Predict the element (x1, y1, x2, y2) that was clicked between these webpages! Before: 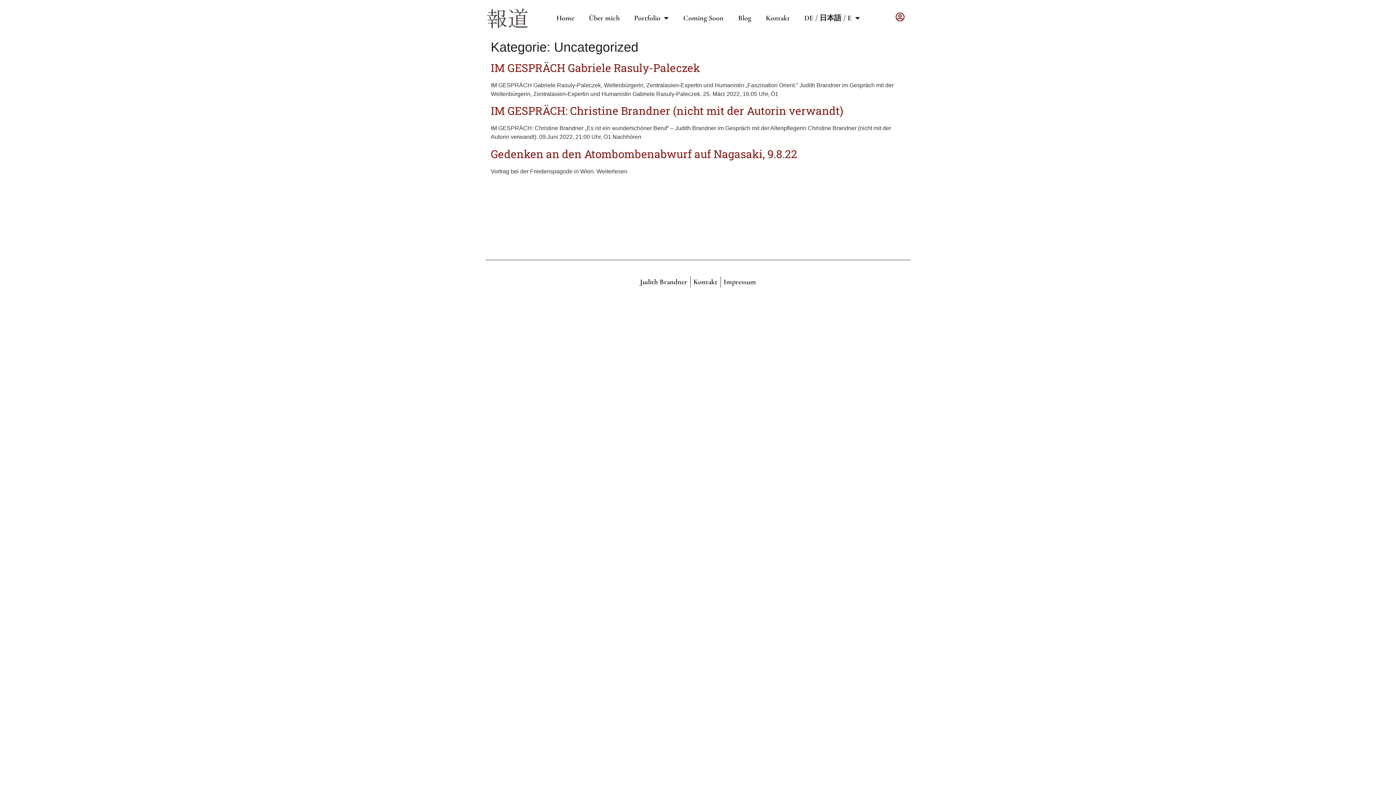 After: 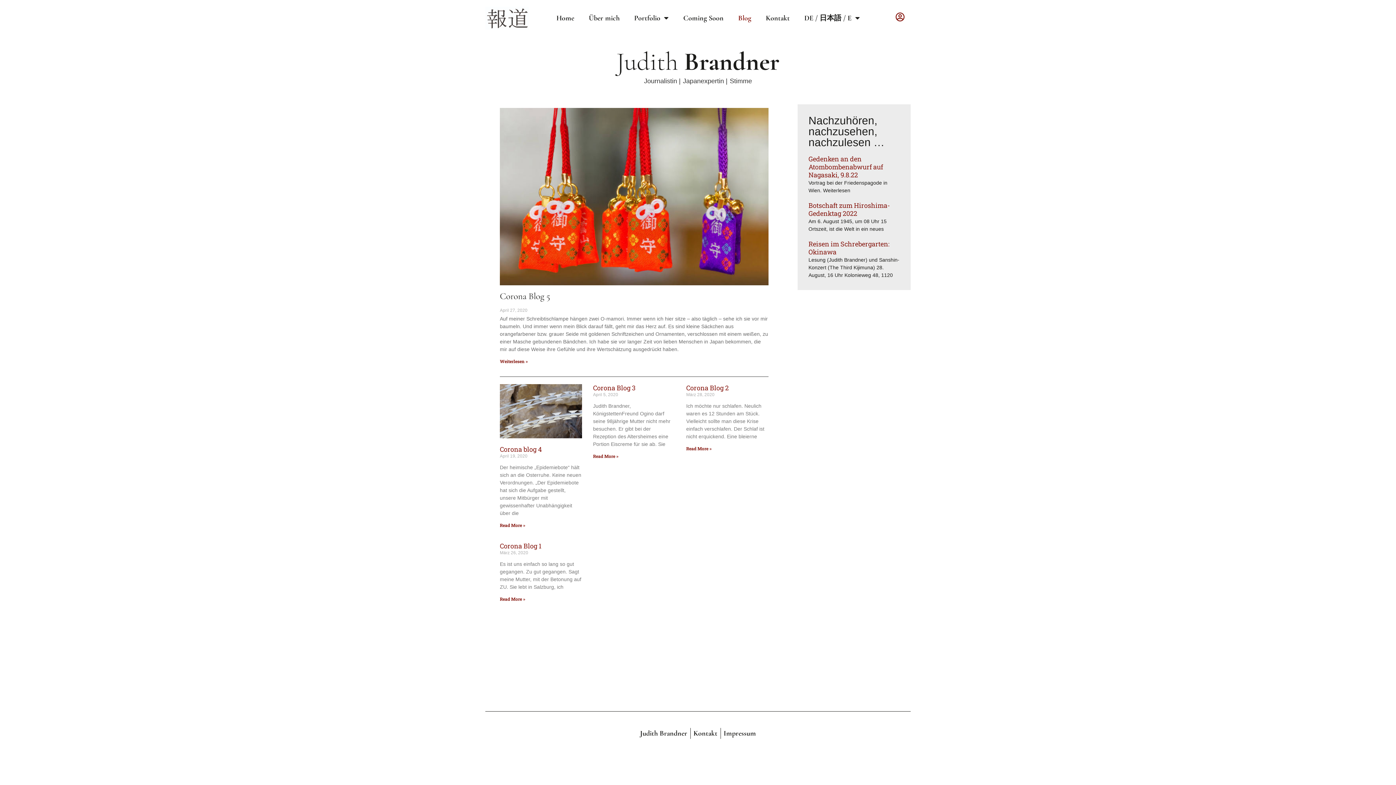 Action: label: Blog bbox: (731, 0, 758, 36)